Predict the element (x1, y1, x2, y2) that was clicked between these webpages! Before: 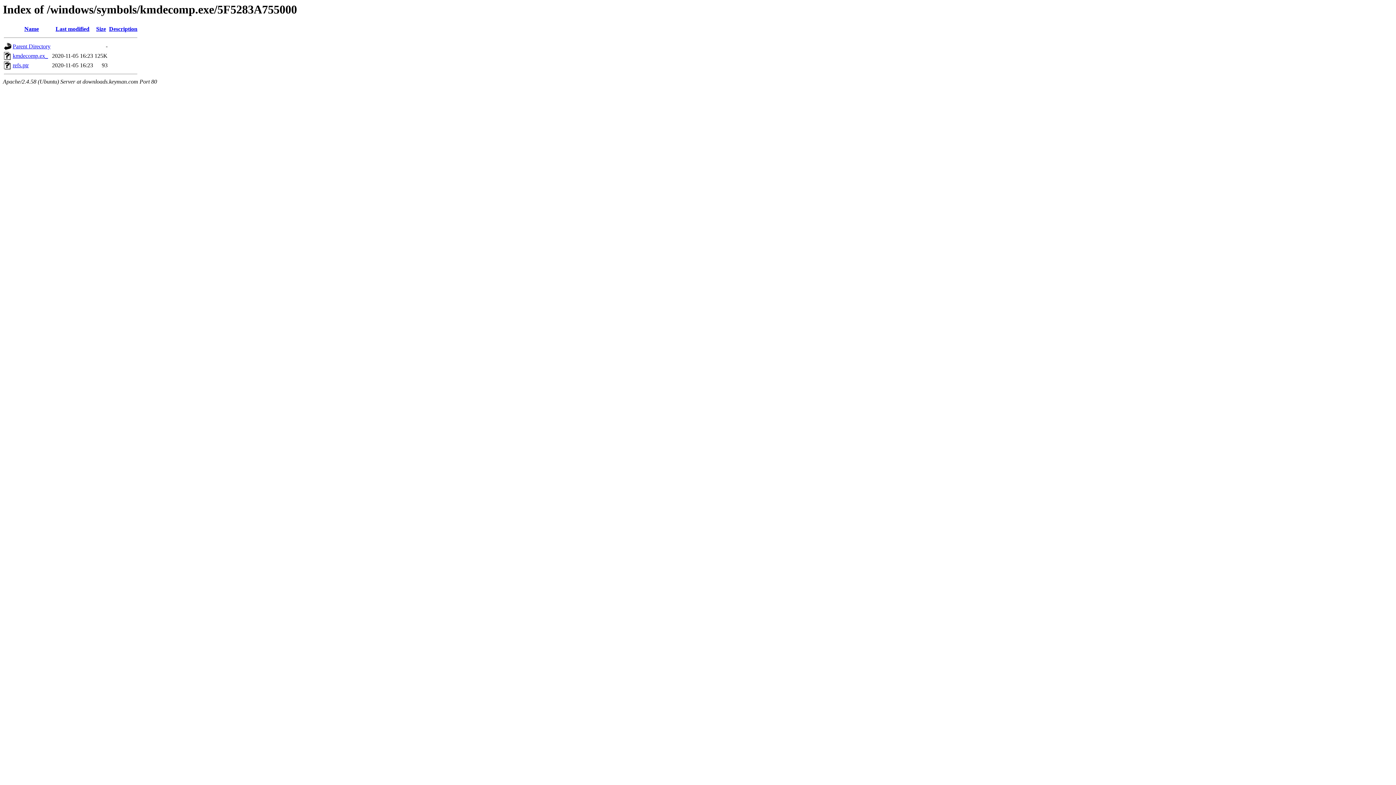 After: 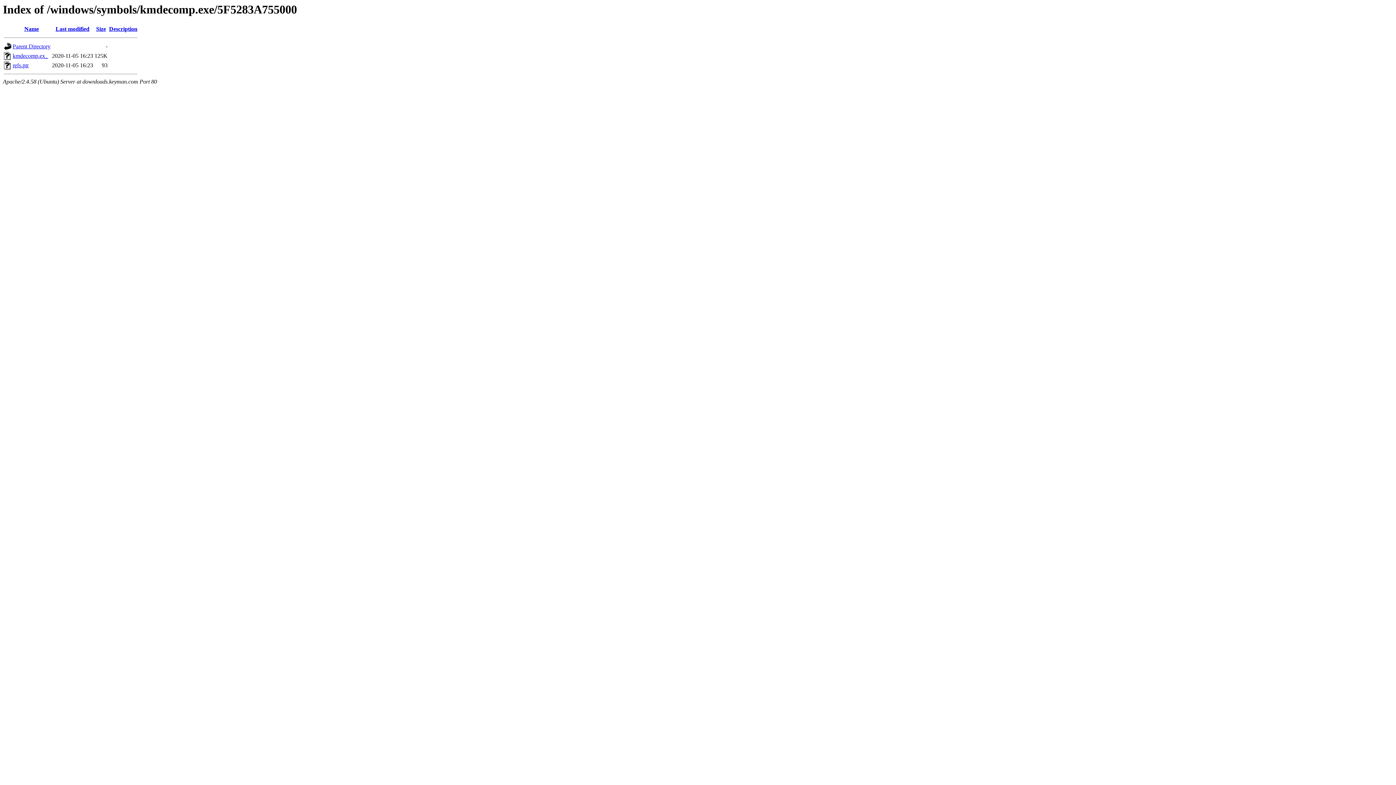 Action: bbox: (109, 25, 137, 32) label: Description